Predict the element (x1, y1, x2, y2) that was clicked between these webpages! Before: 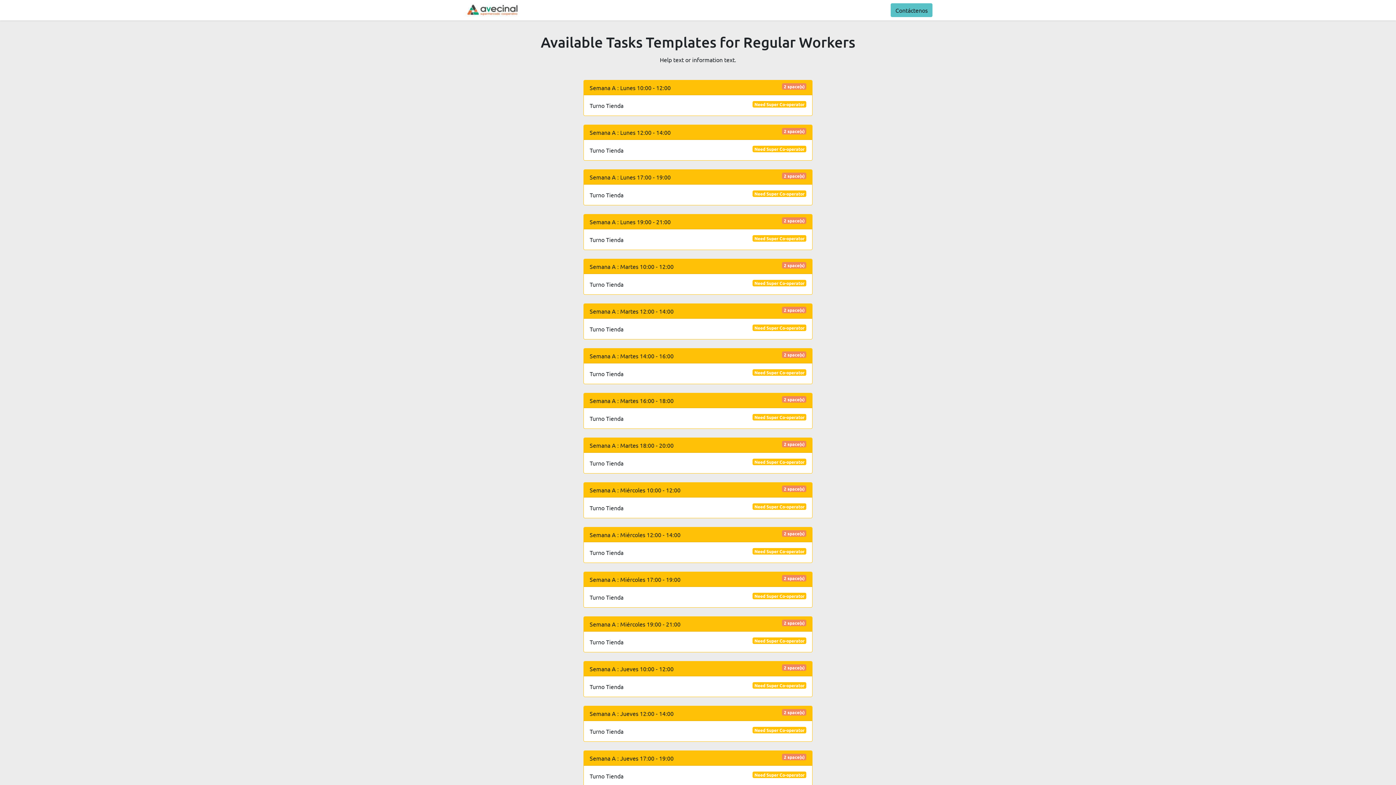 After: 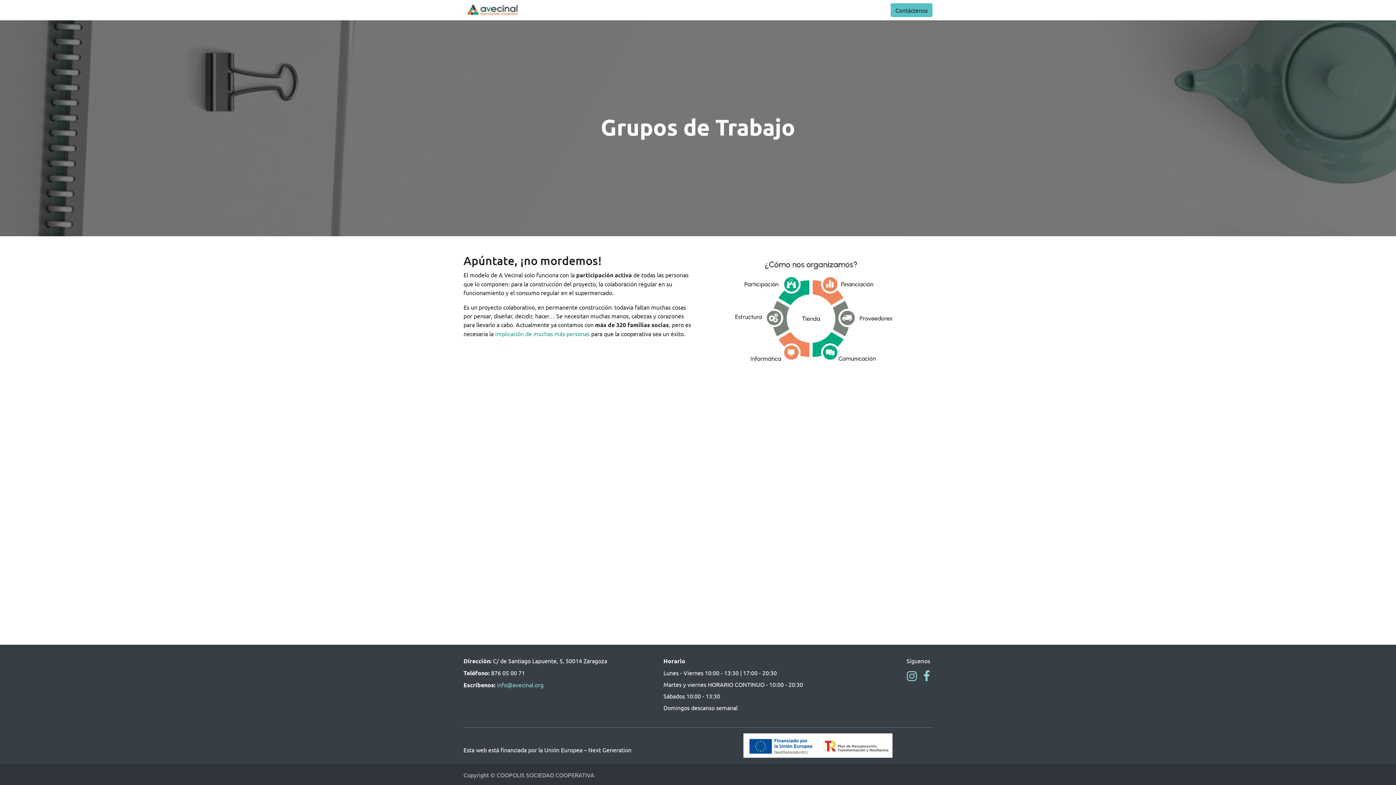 Action: label: Grupos de Trabajo bbox: (621, 2, 674, 17)